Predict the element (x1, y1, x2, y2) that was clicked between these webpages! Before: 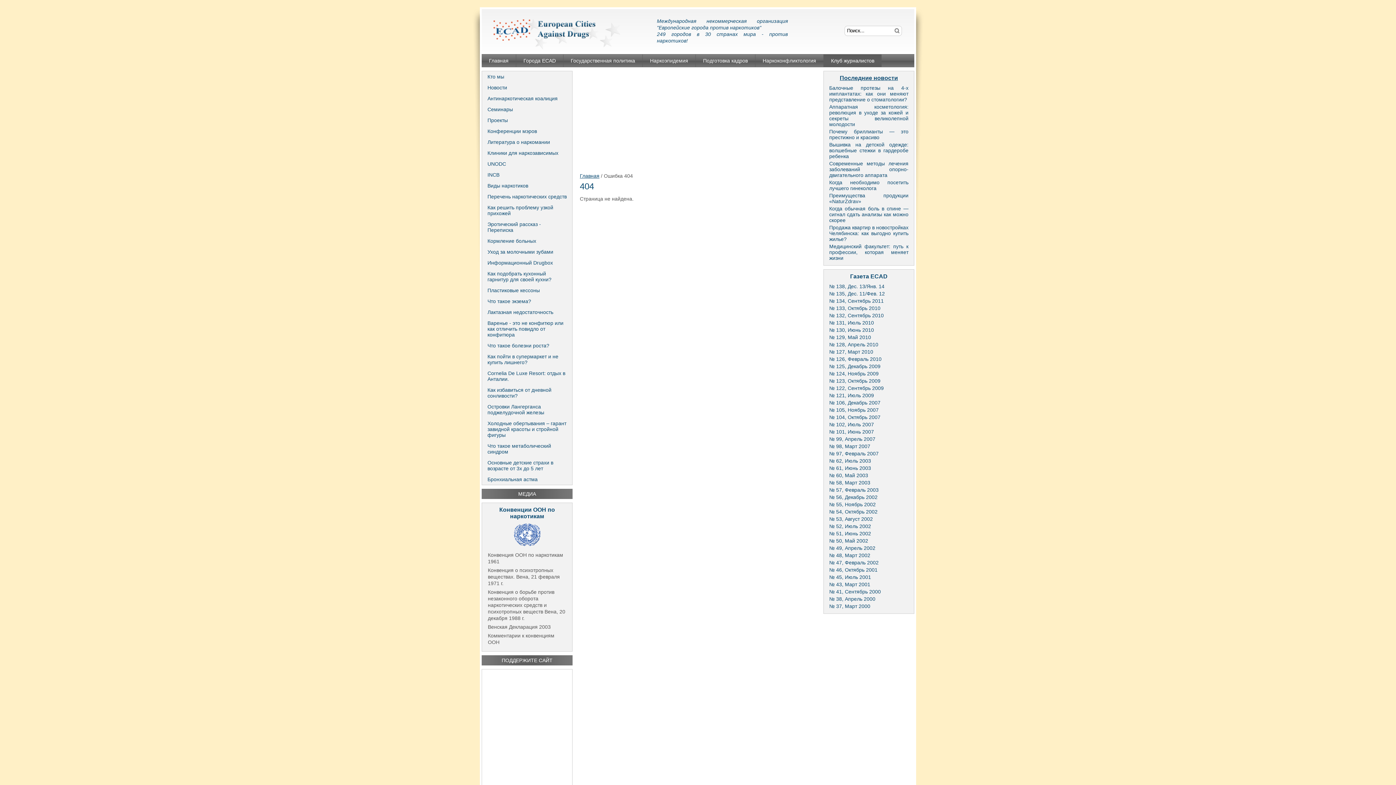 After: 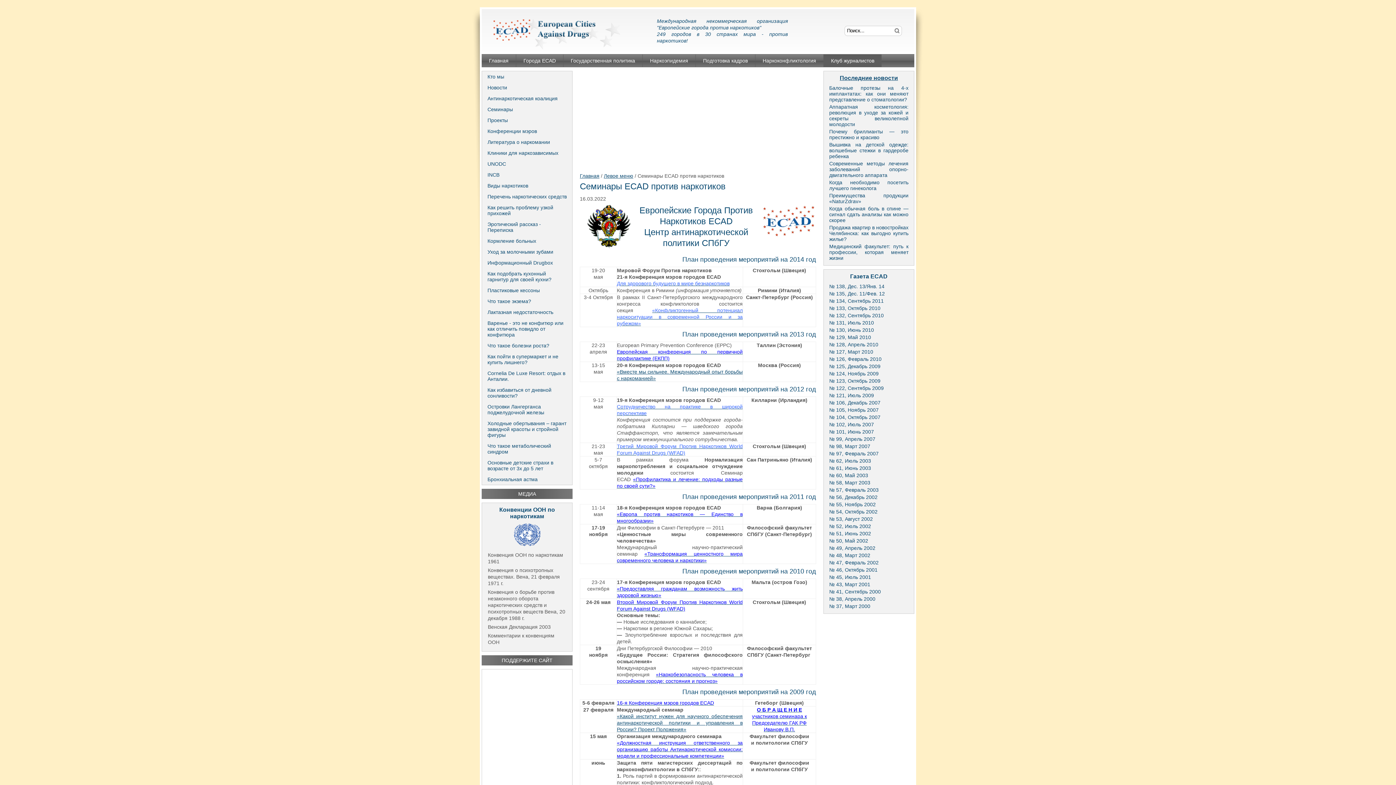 Action: label: Семинары bbox: (481, 104, 569, 114)